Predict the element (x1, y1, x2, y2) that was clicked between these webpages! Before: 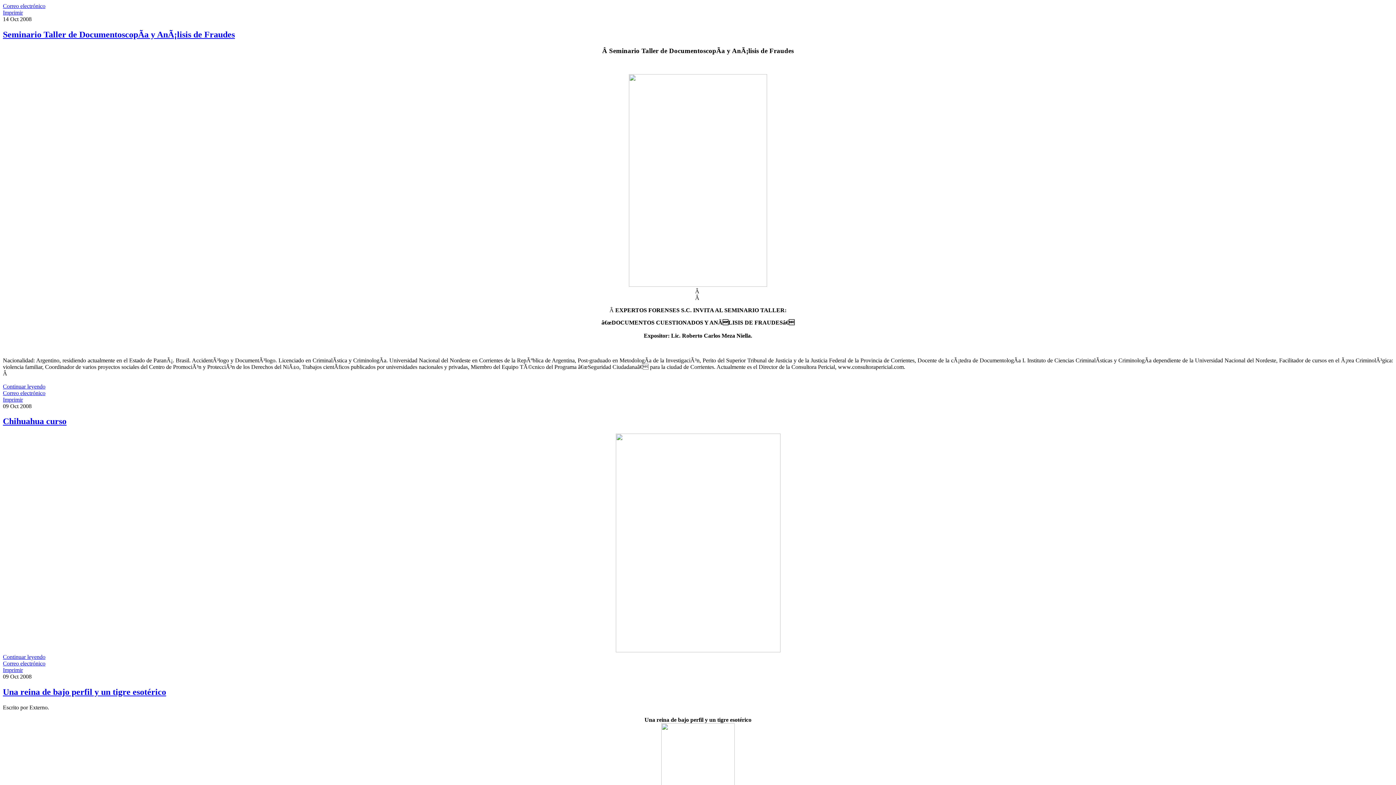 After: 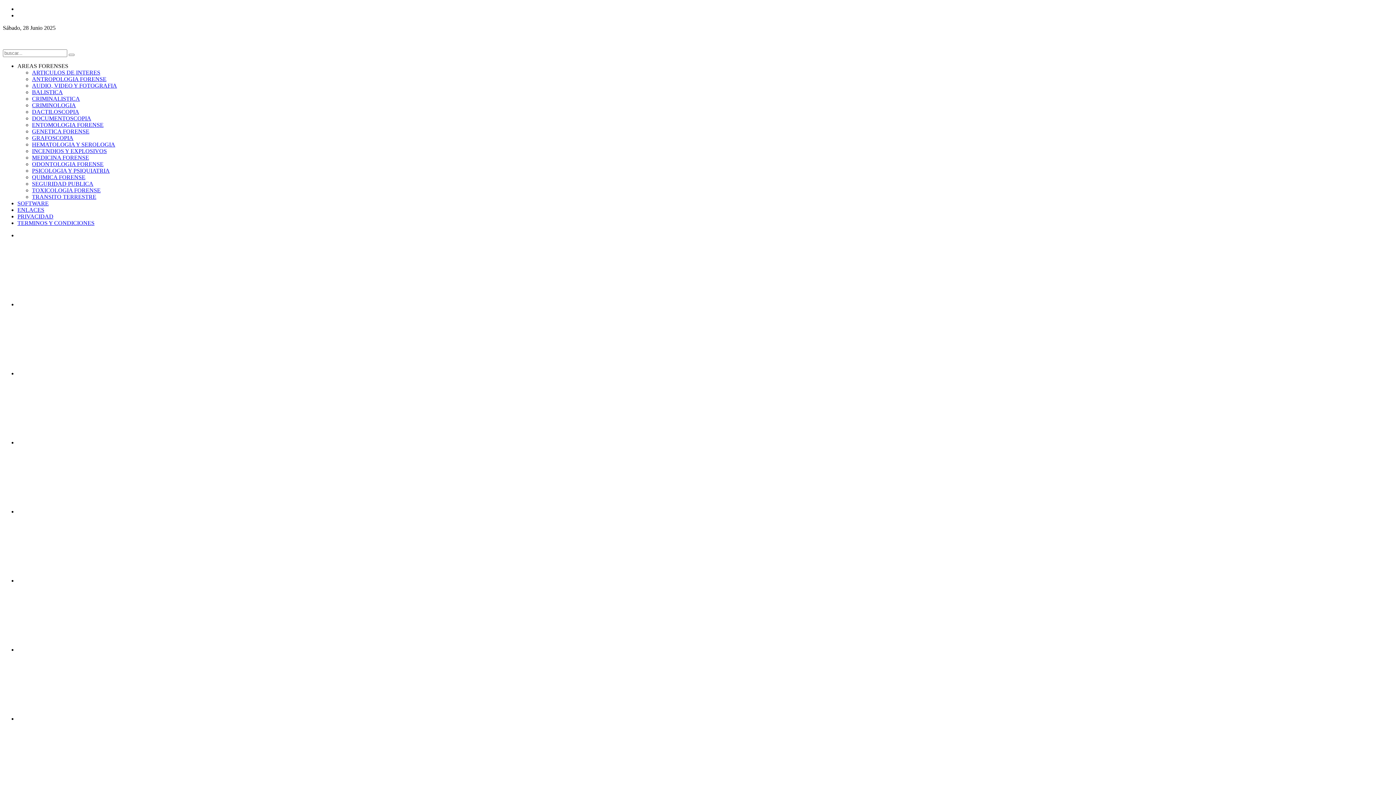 Action: label: Continuar leyendo bbox: (2, 654, 45, 660)